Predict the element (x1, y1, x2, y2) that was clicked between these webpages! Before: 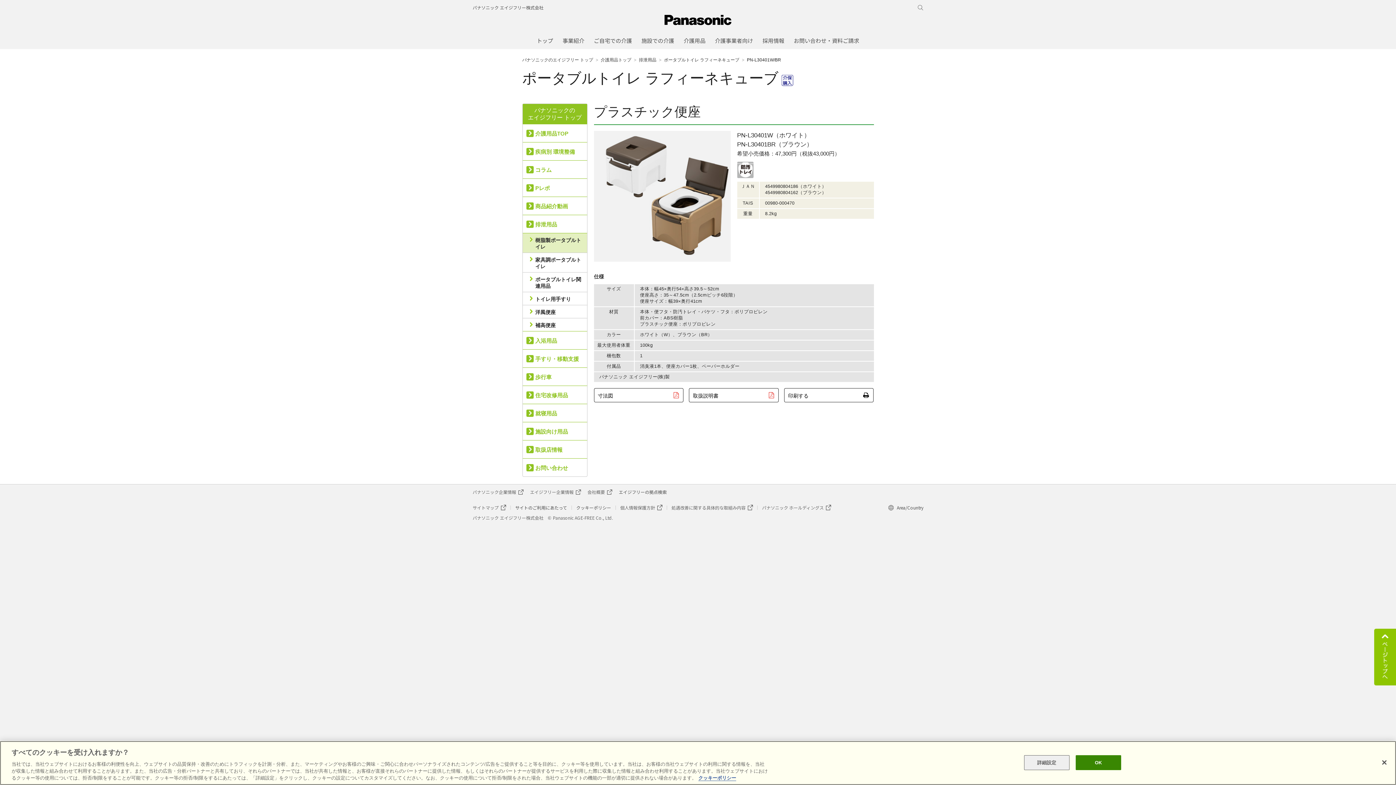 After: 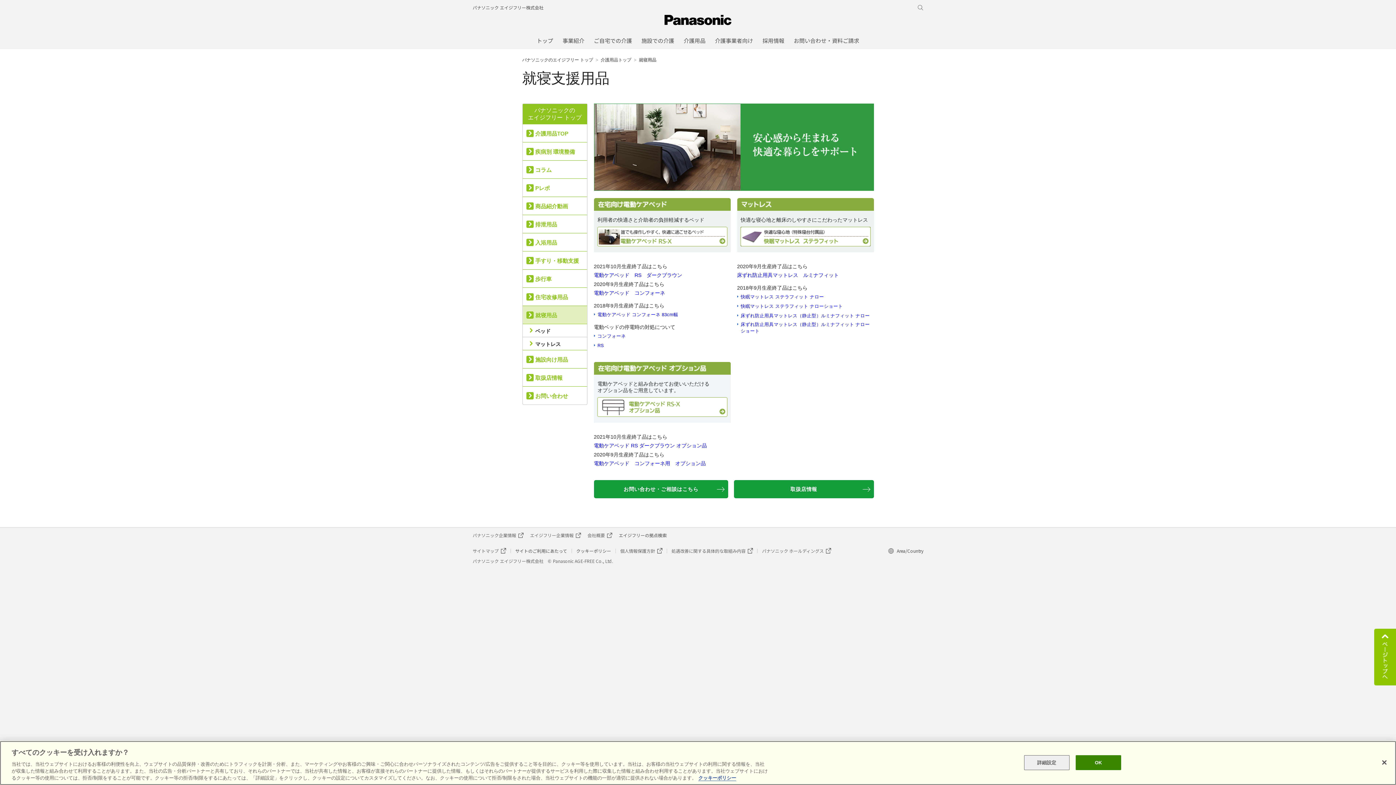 Action: bbox: (522, 404, 587, 422) label: 就寝用品